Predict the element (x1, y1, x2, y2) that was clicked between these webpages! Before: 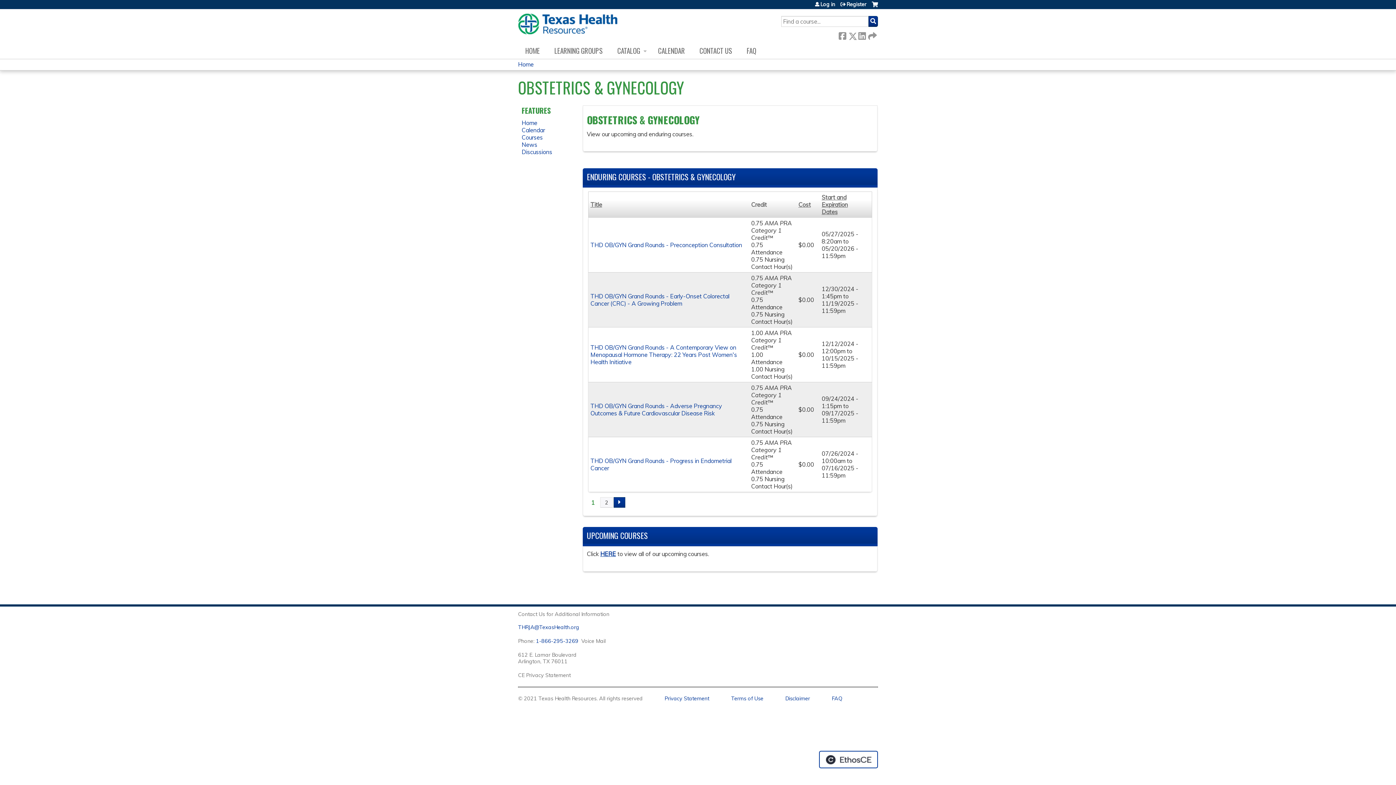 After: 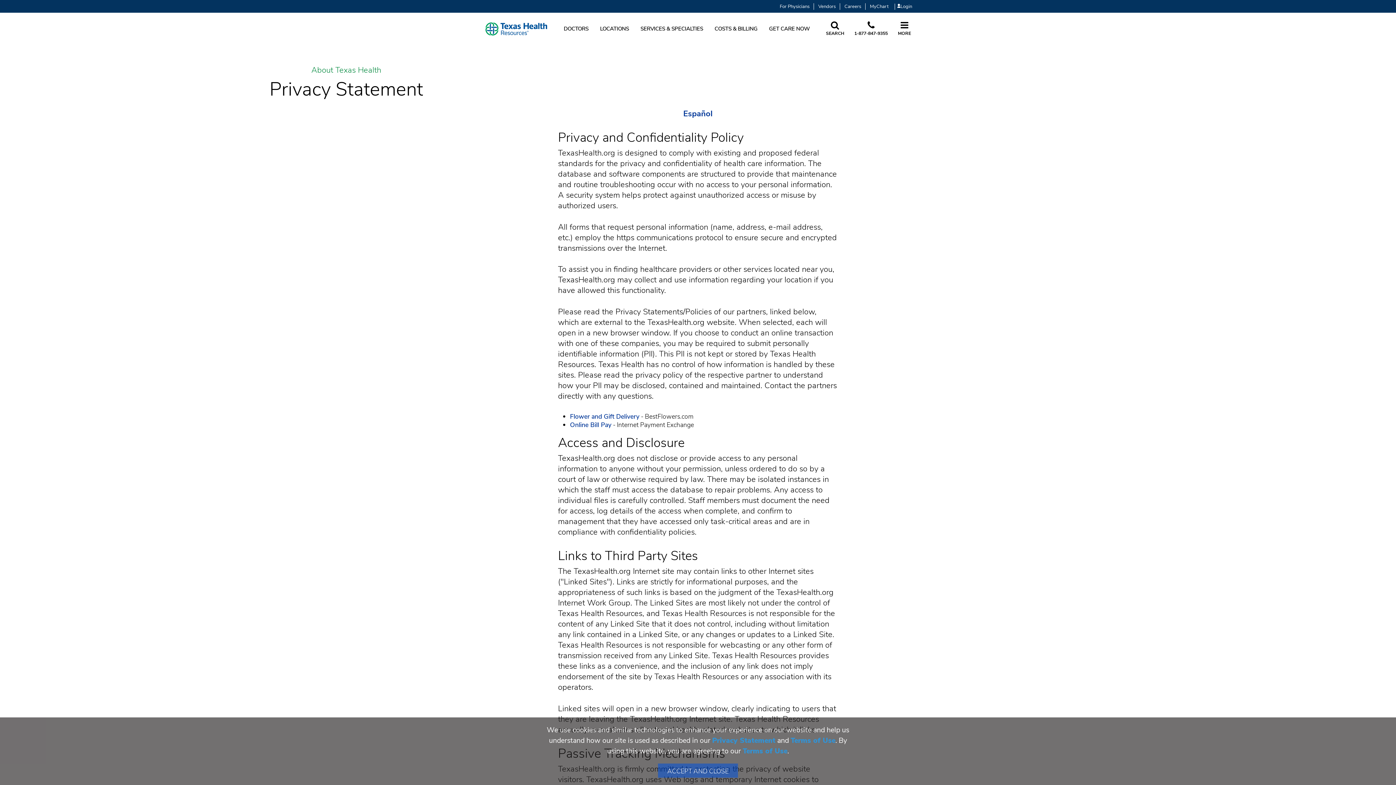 Action: label: Terms of Use bbox: (731, 695, 763, 702)